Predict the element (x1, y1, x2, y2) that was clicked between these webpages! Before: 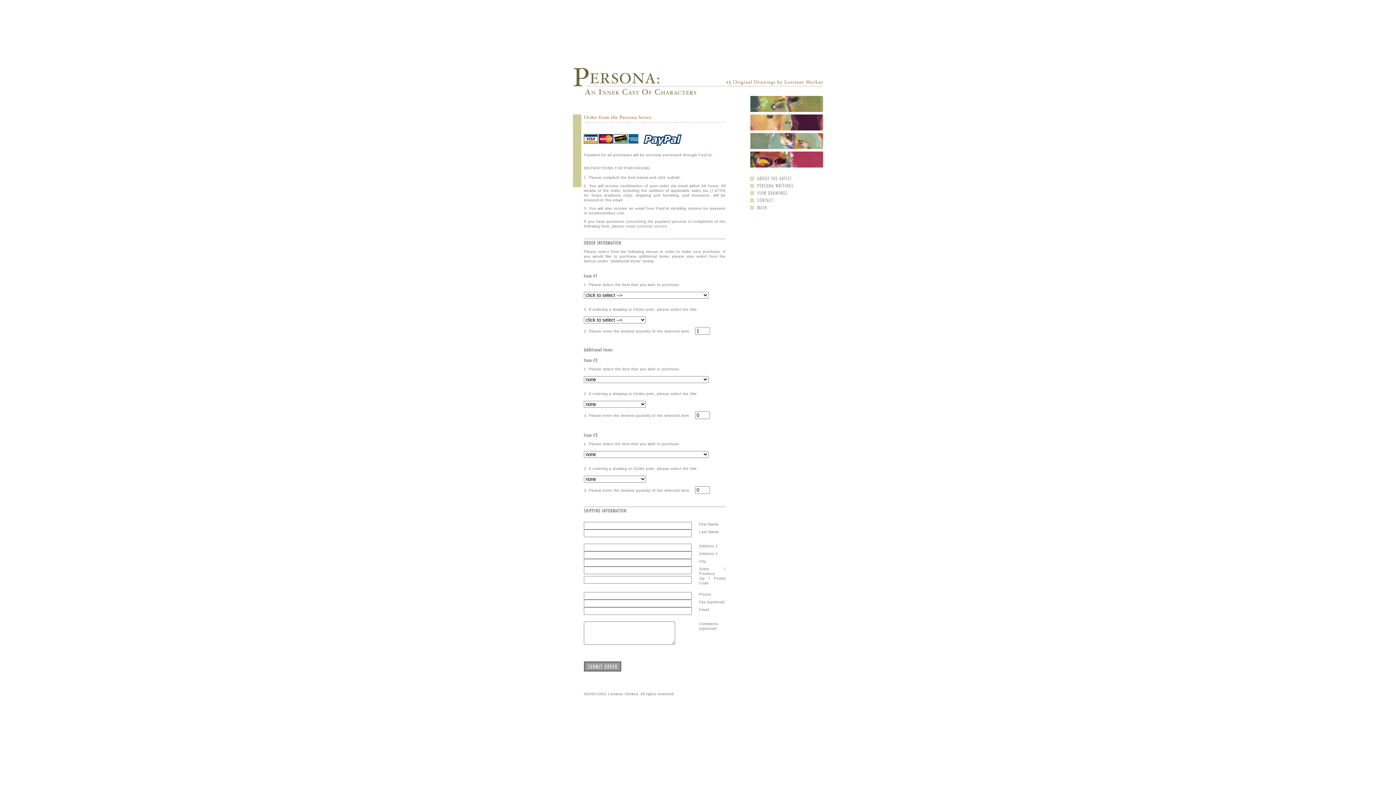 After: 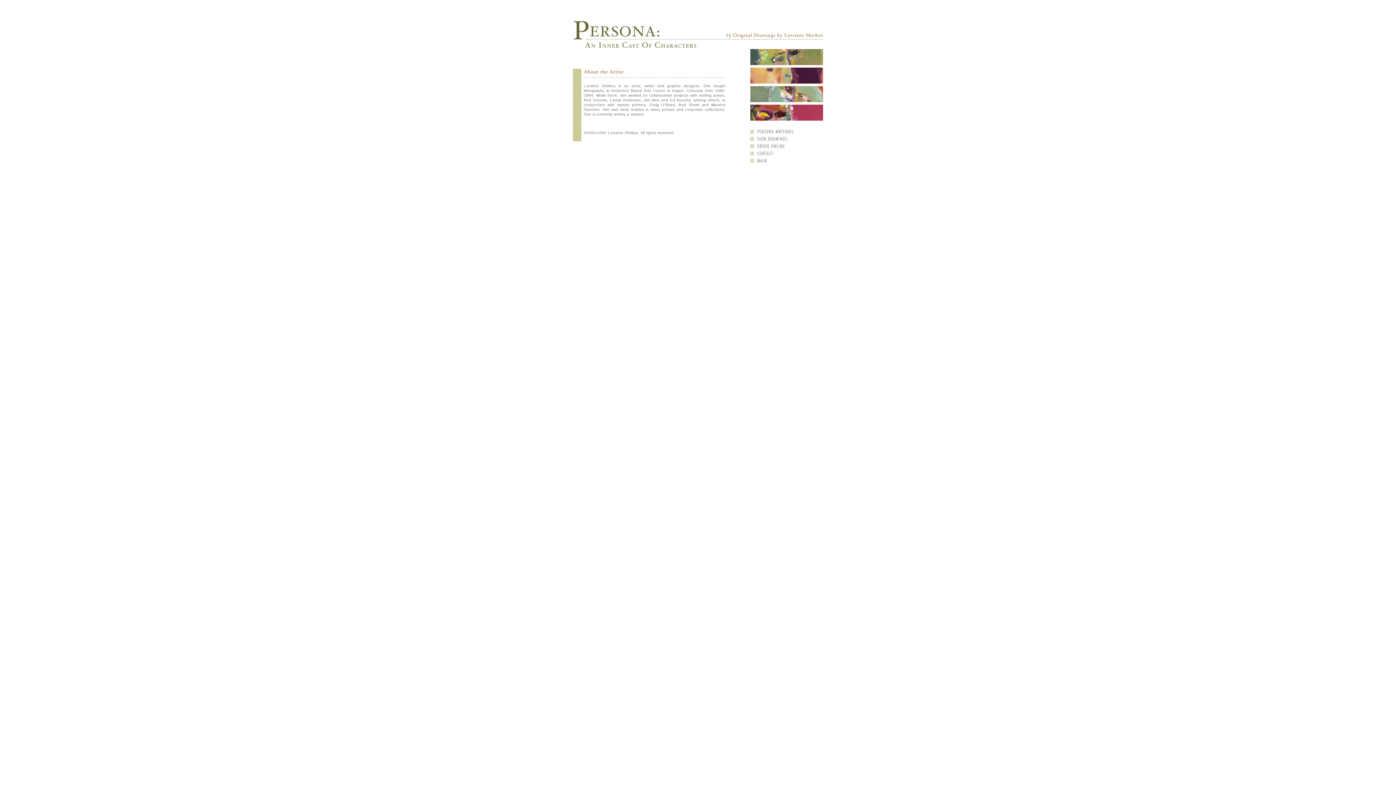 Action: bbox: (750, 178, 792, 182)